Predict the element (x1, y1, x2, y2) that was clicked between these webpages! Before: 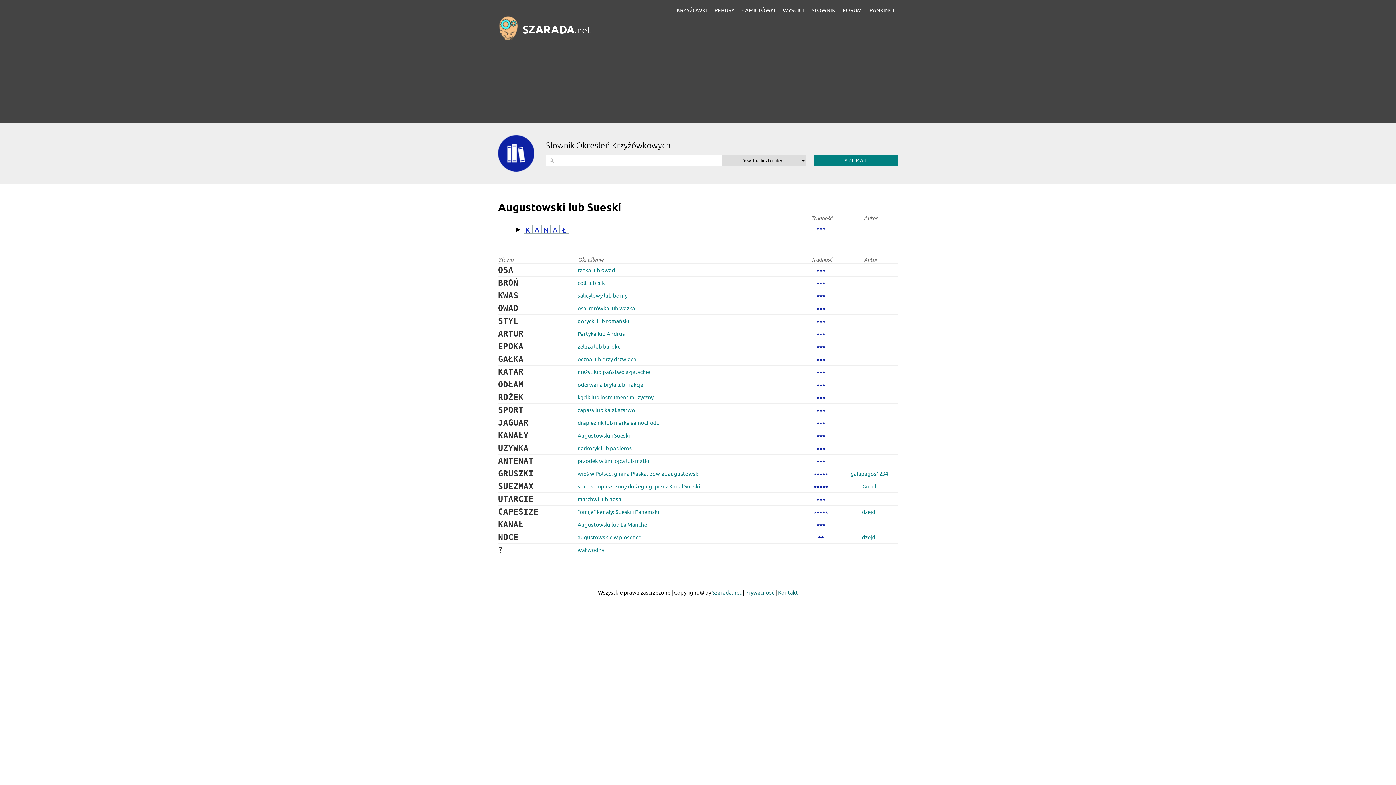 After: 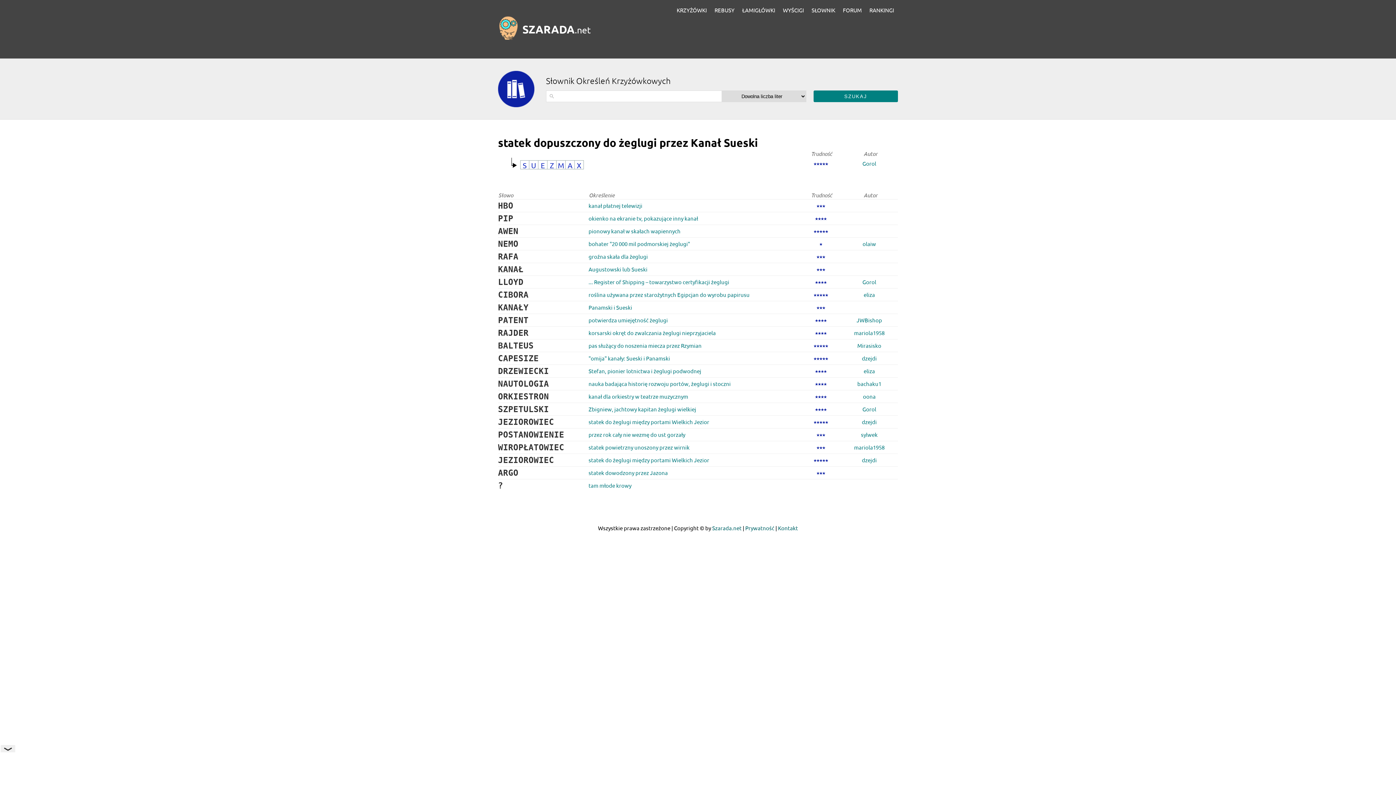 Action: label: statek dopuszczony do żeglugi przez Kanał Sueski bbox: (577, 482, 700, 489)